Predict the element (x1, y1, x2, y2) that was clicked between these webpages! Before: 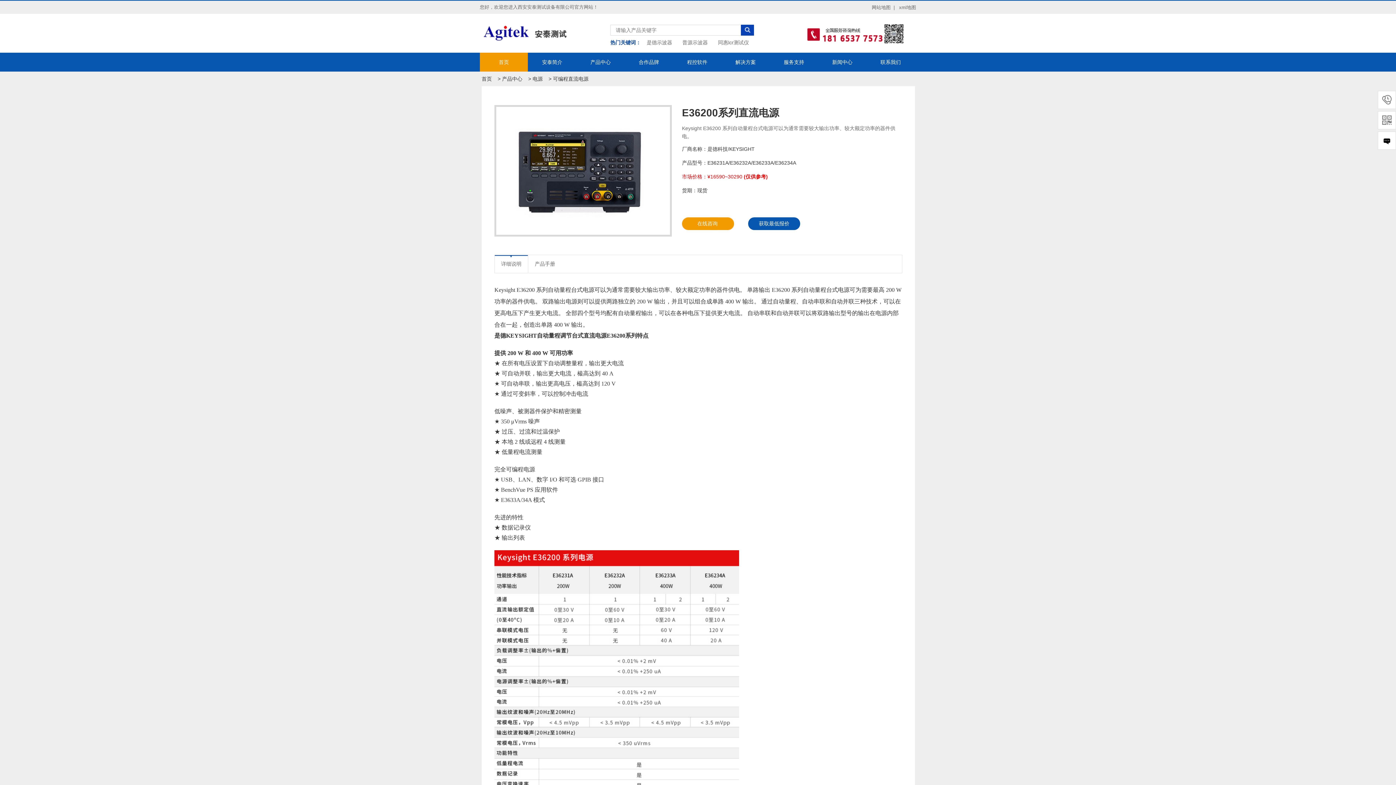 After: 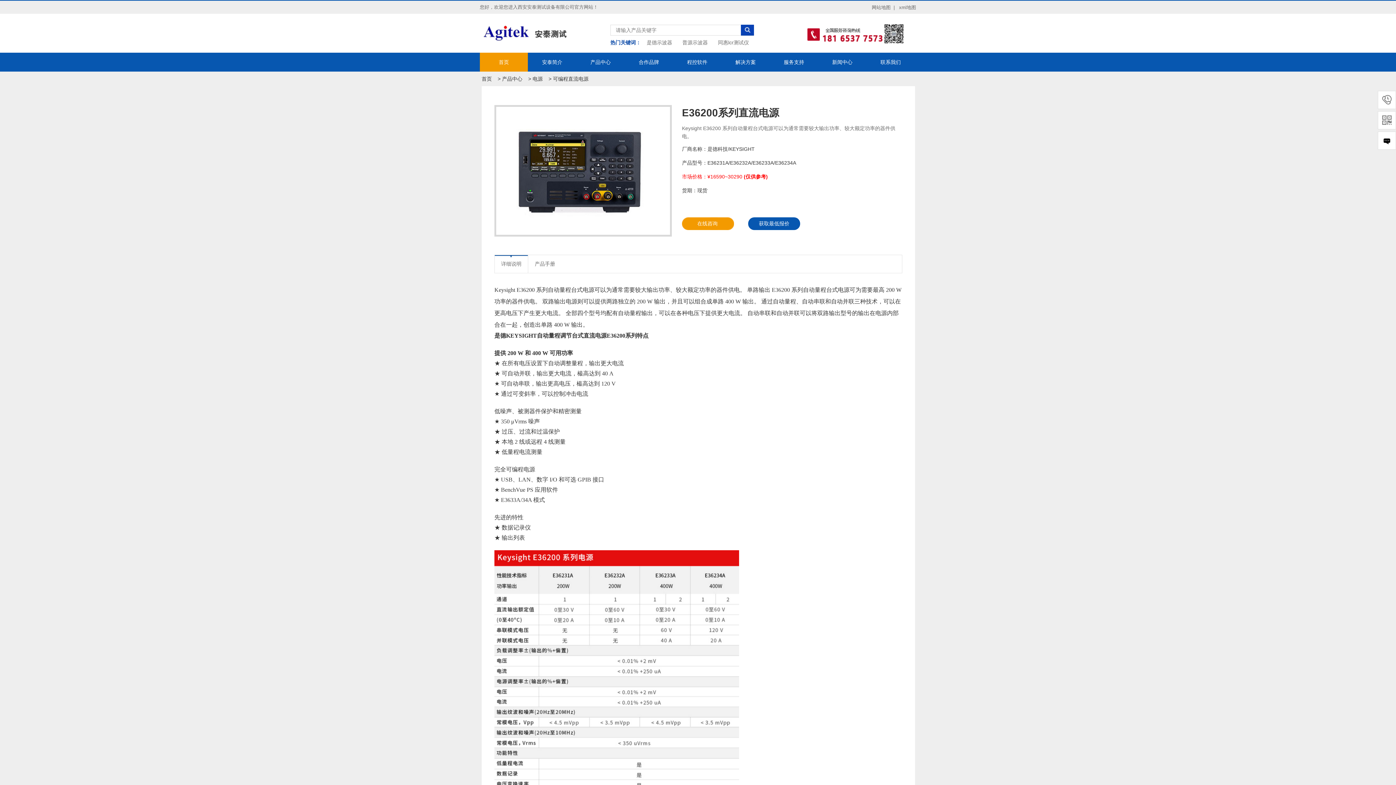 Action: bbox: (872, 4, 894, 10) label: 网站地图  |